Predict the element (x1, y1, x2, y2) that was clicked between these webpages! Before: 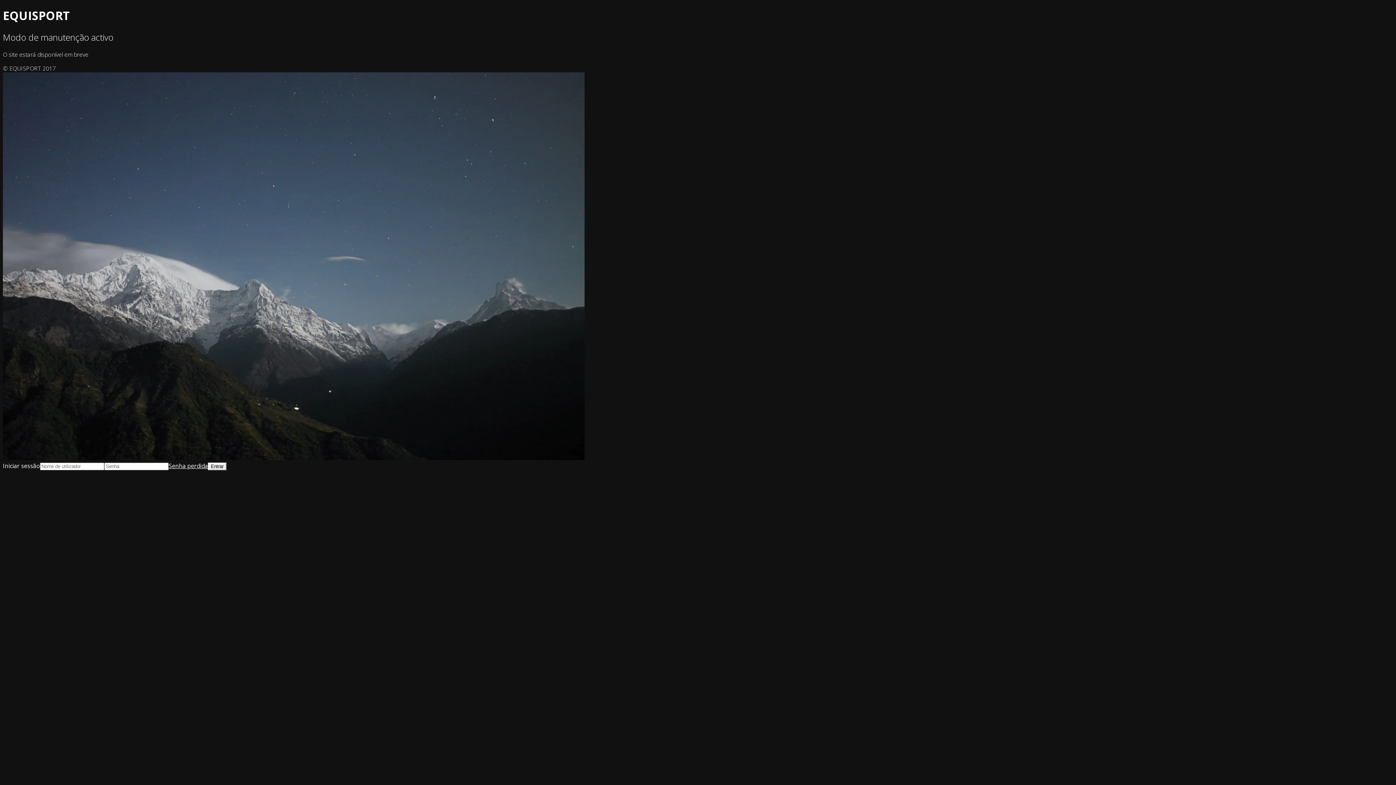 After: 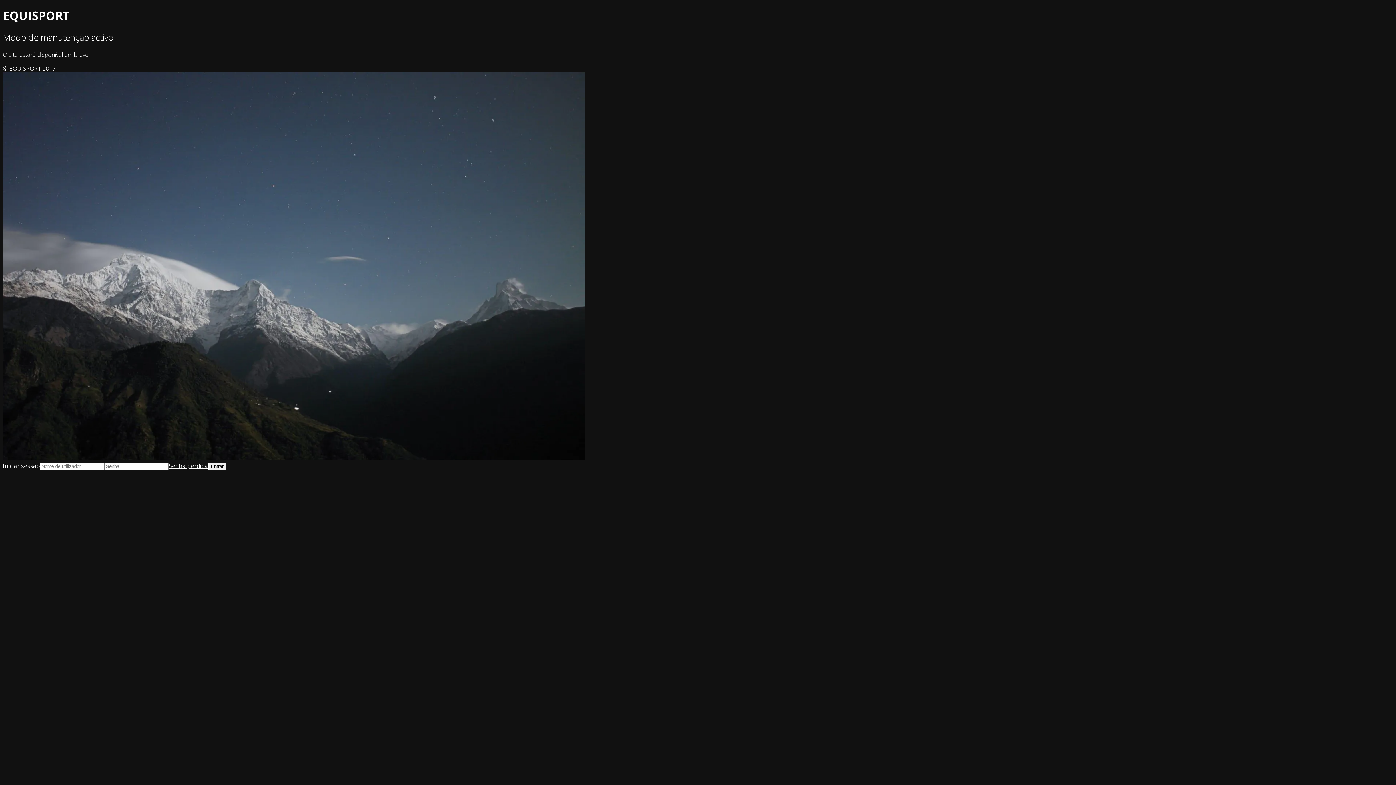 Action: label: Senha perdida bbox: (168, 462, 208, 470)